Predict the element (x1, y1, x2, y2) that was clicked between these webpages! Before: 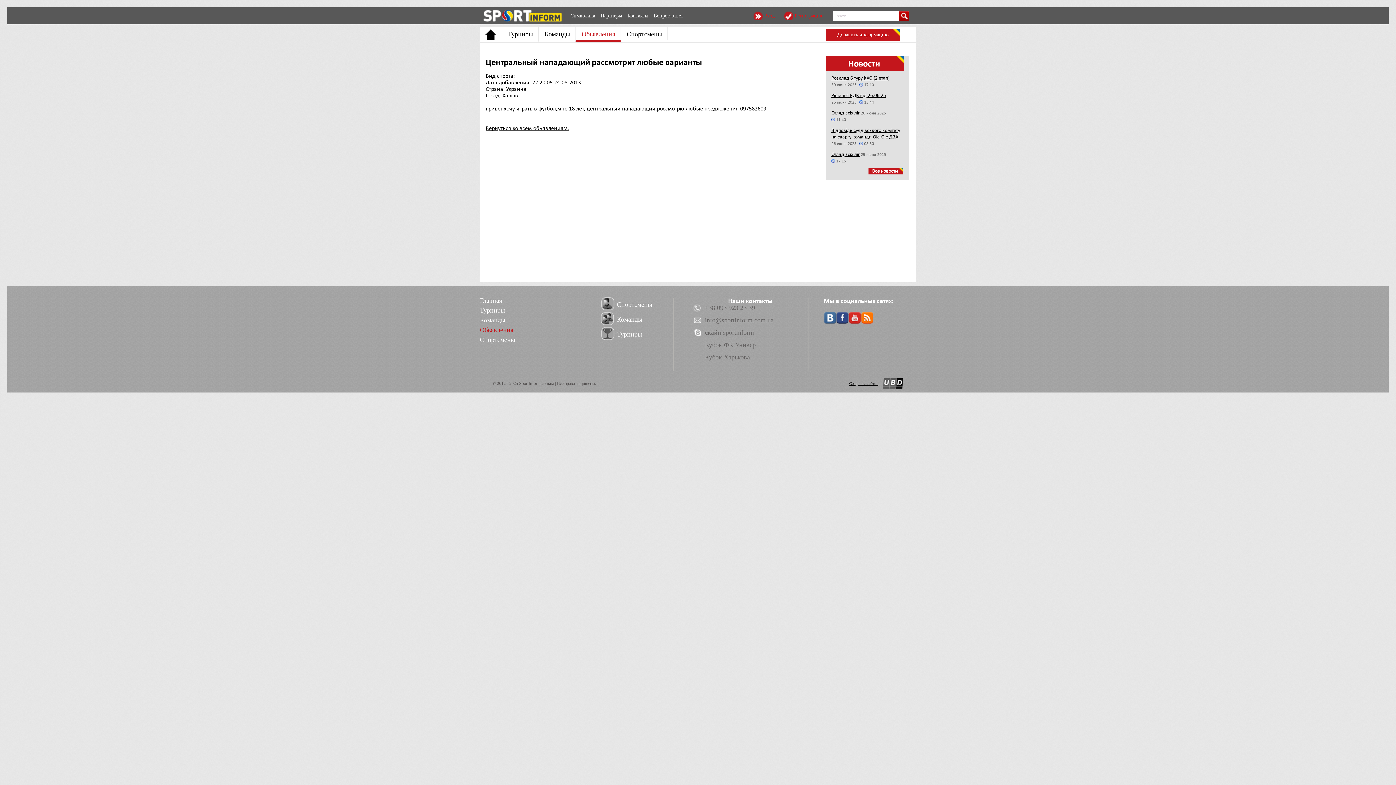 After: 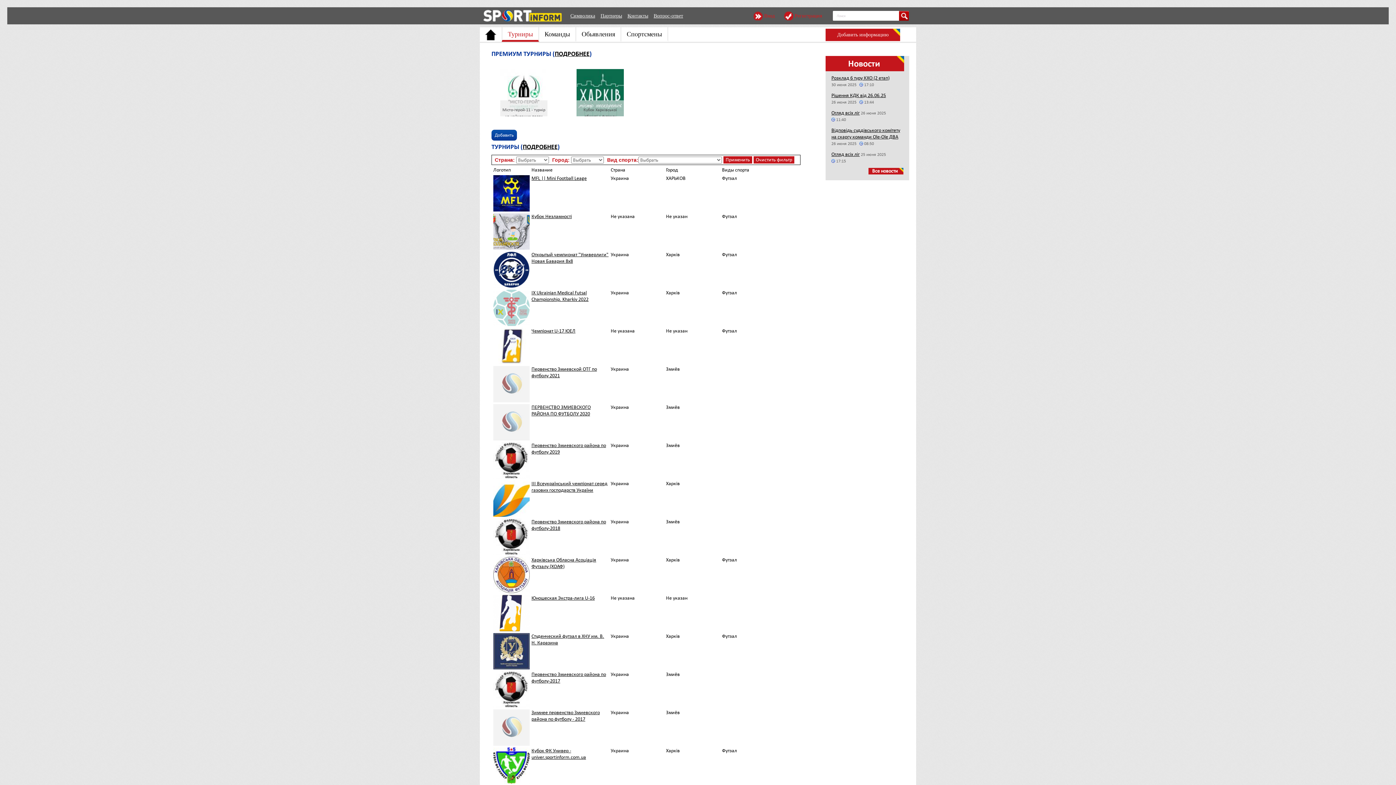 Action: bbox: (617, 330, 642, 338) label: Турниры